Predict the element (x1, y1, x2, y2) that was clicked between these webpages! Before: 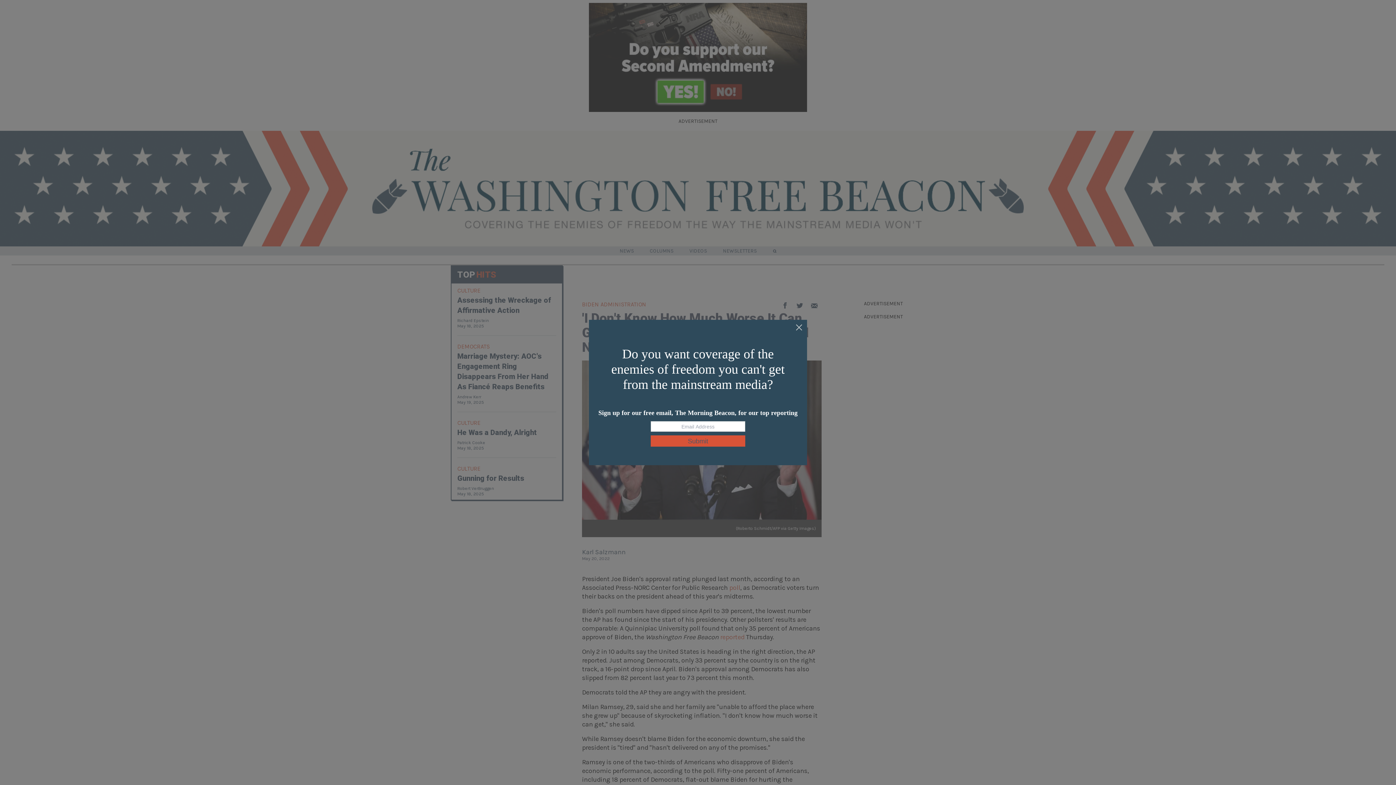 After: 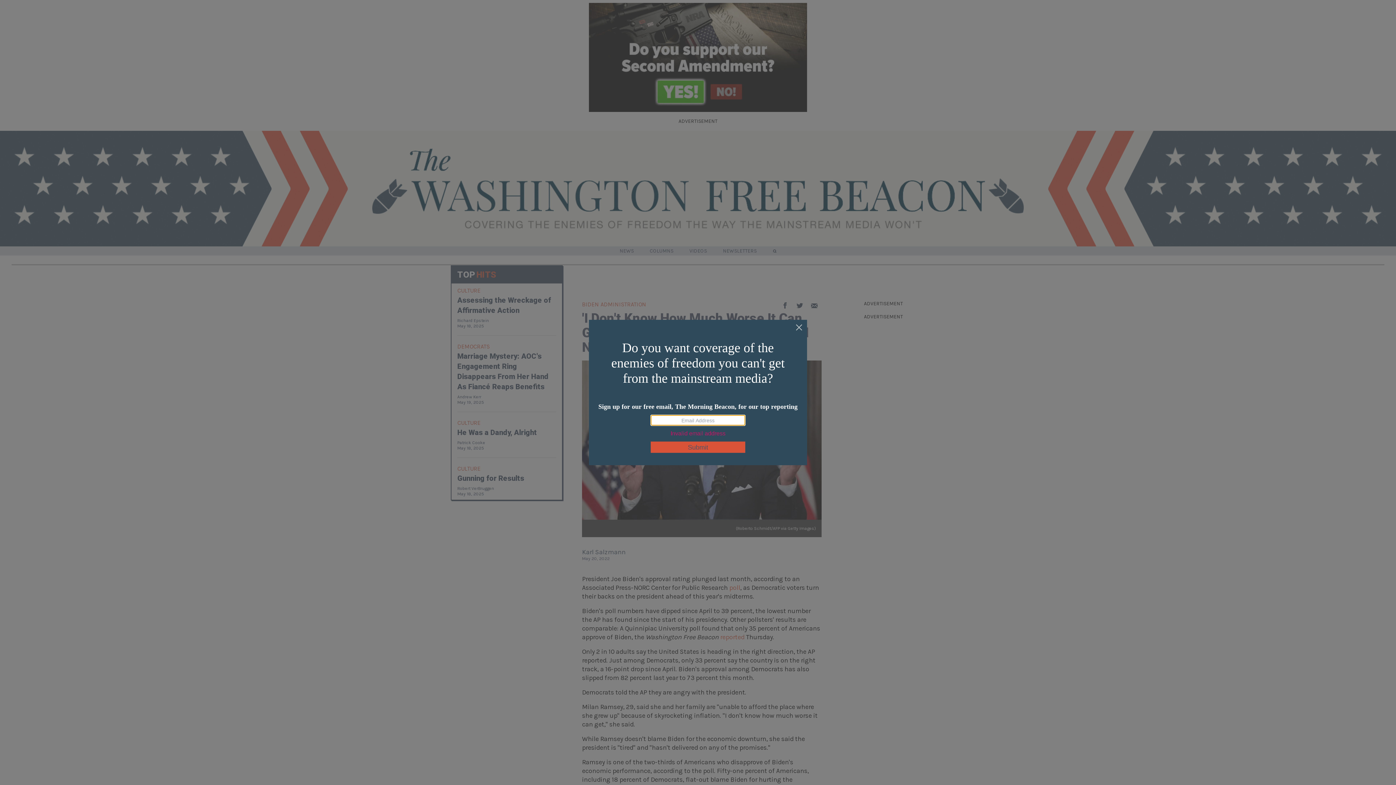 Action: label: Submit bbox: (650, 435, 745, 446)